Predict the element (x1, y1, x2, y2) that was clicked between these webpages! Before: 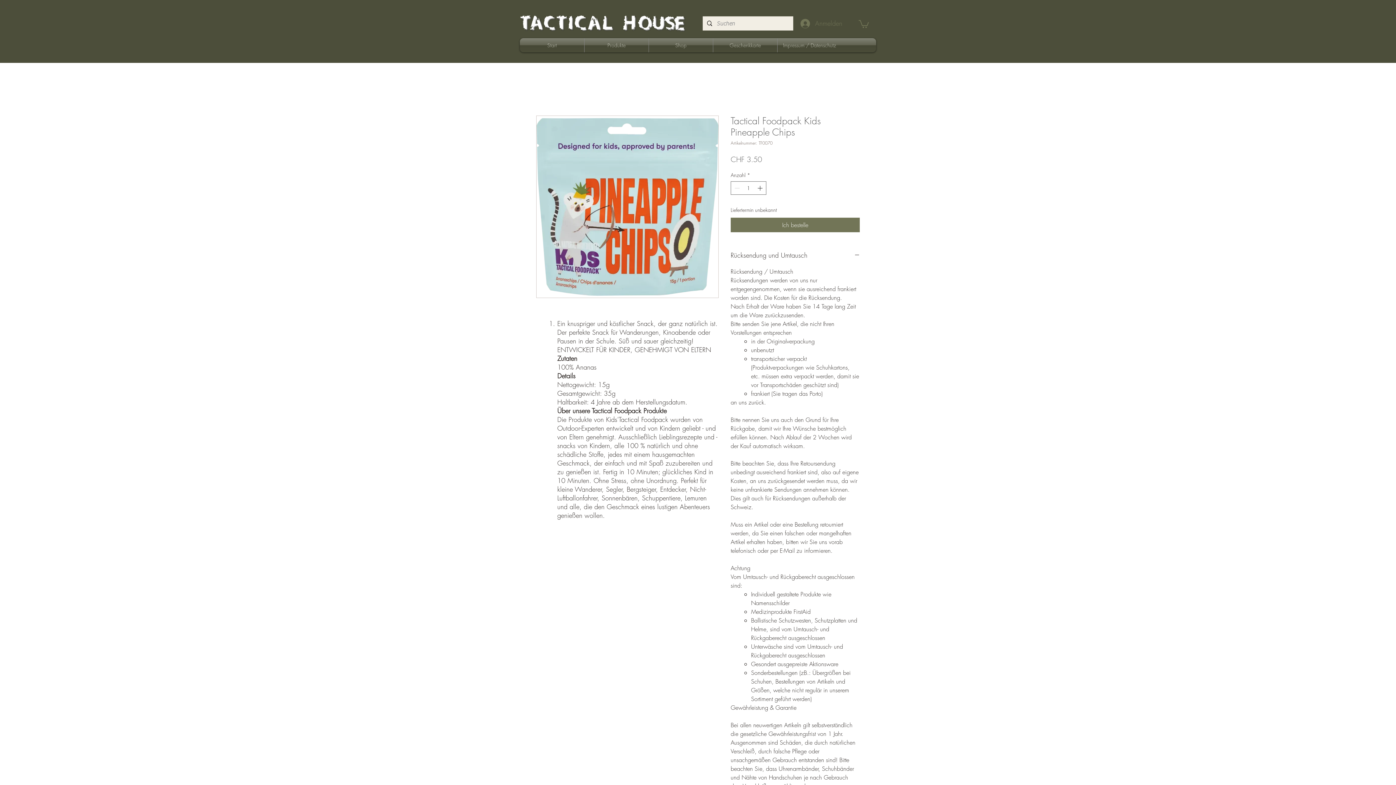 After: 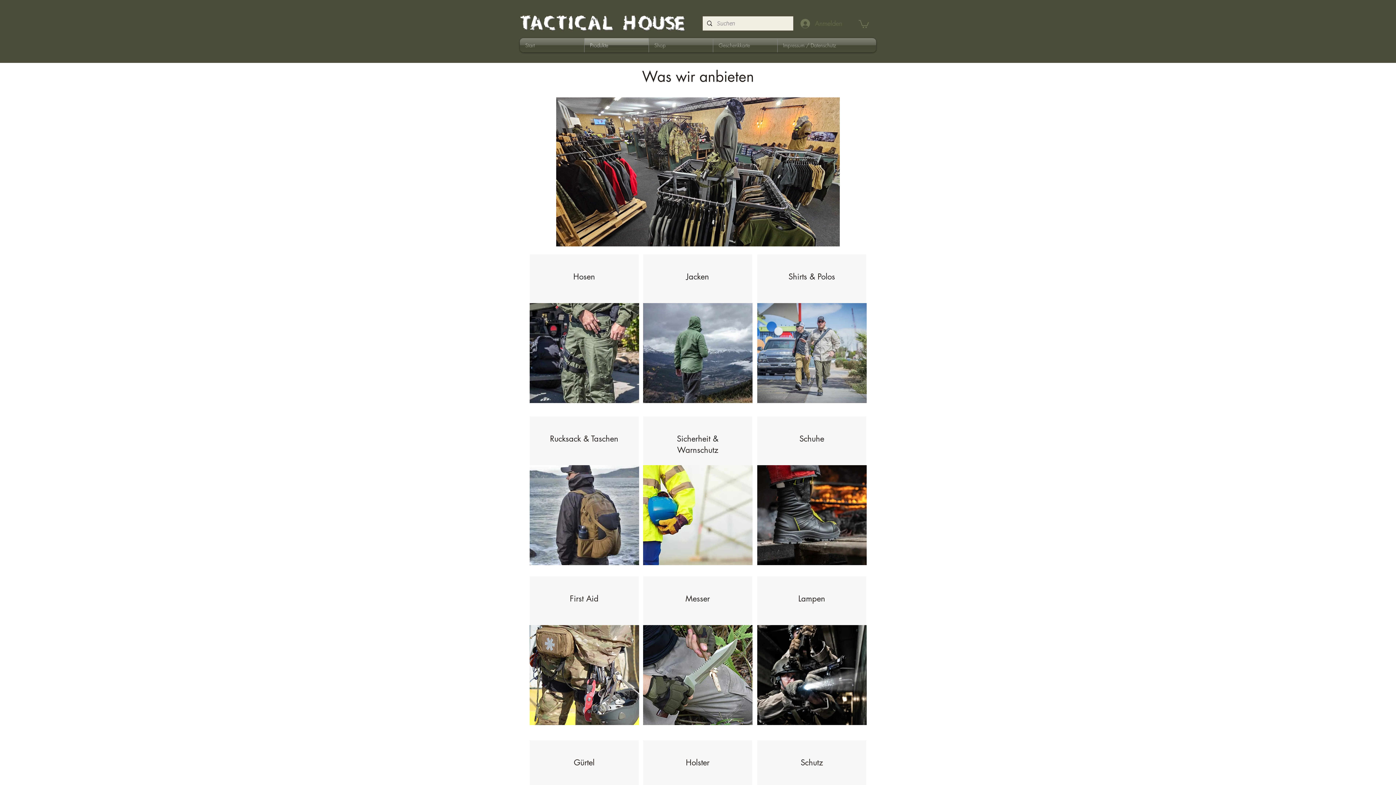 Action: label: Produkte bbox: (584, 38, 648, 52)